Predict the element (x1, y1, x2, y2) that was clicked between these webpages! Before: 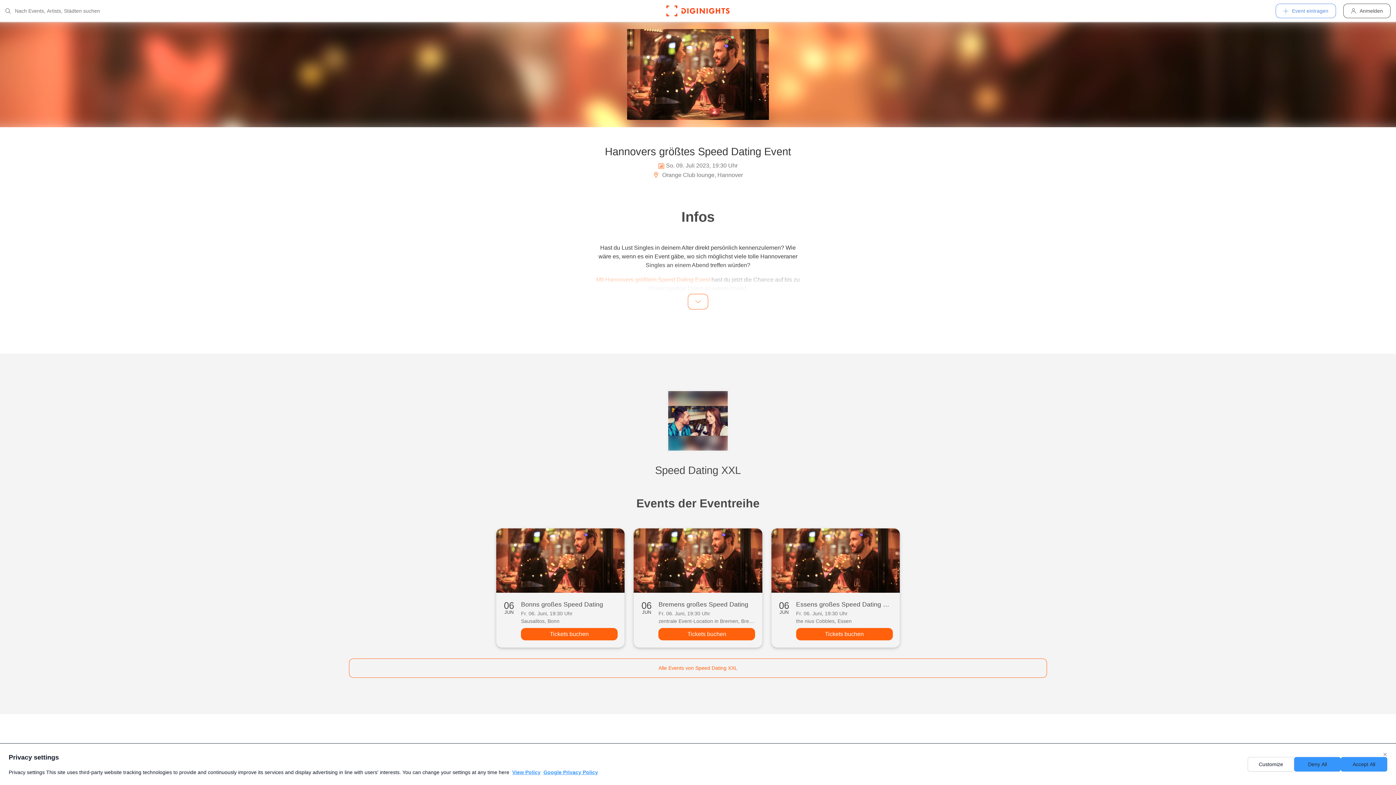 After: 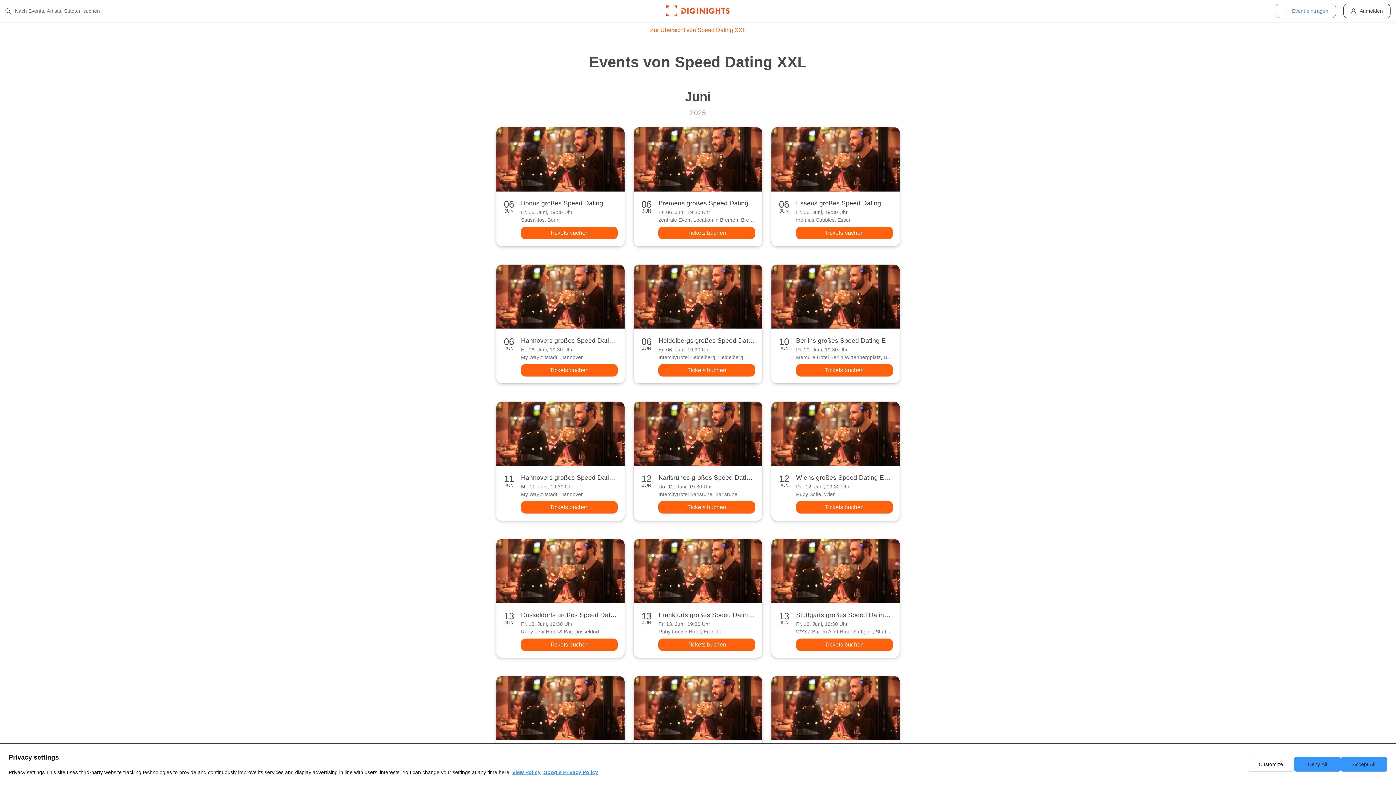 Action: bbox: (349, 658, 1047, 678) label: Alle Events von Speed Dating XXL